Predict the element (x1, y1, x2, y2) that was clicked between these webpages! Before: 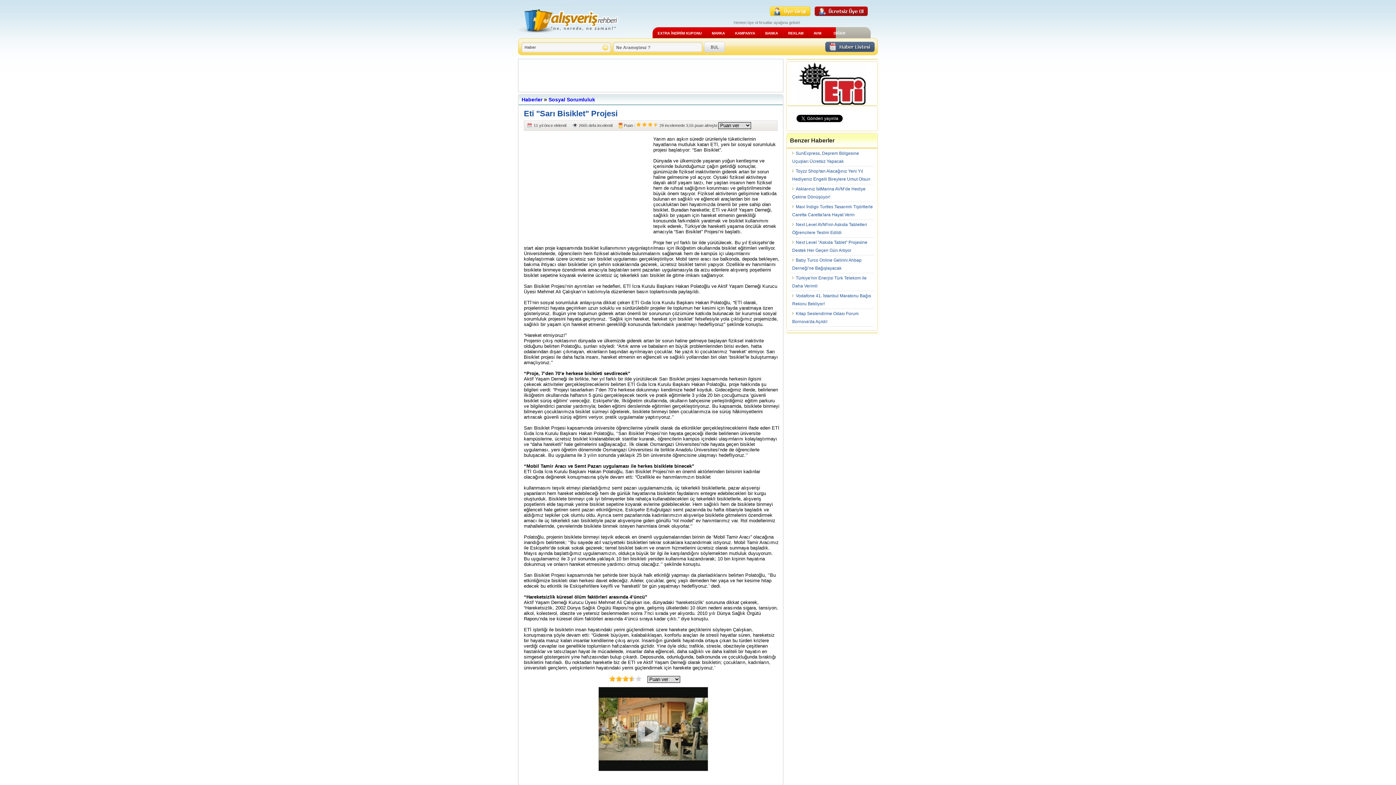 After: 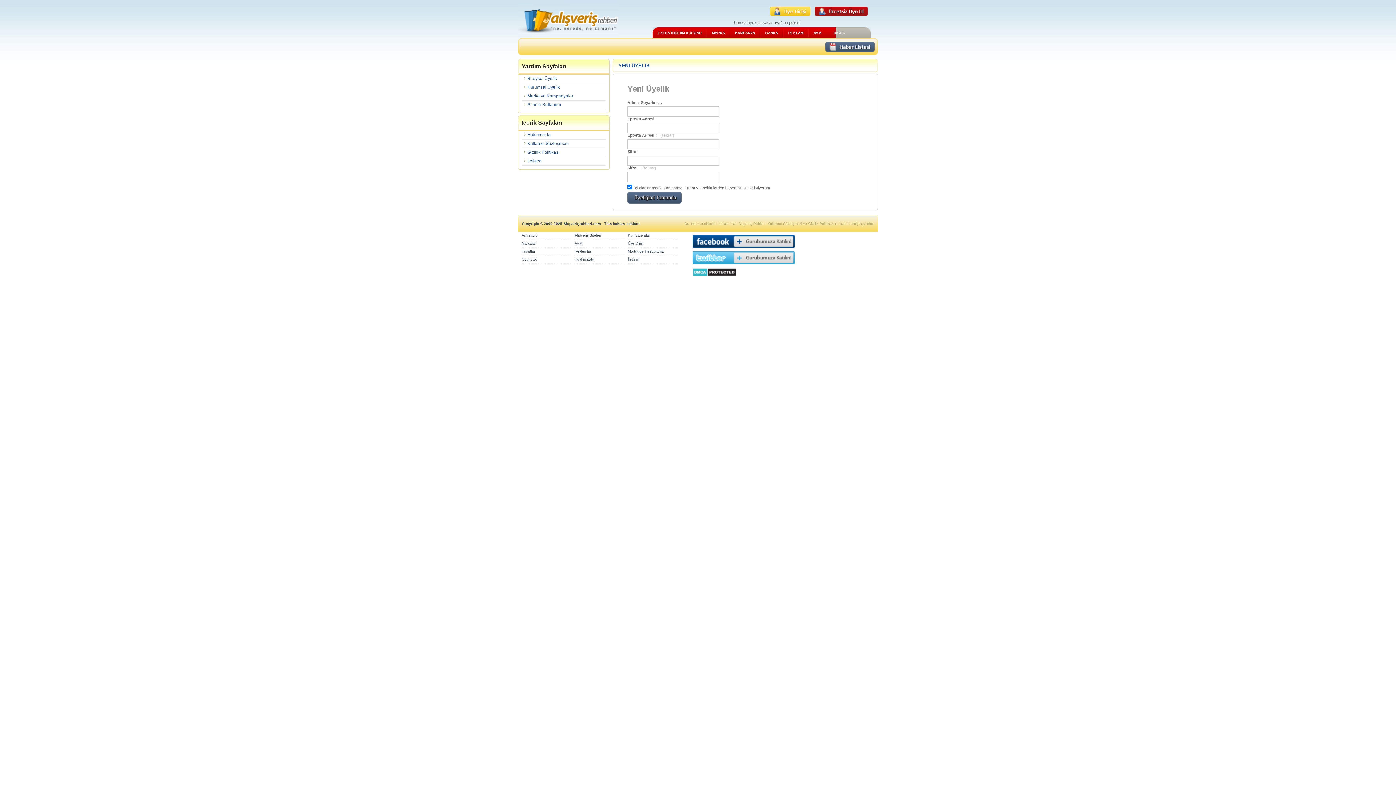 Action: bbox: (814, 10, 868, 17)